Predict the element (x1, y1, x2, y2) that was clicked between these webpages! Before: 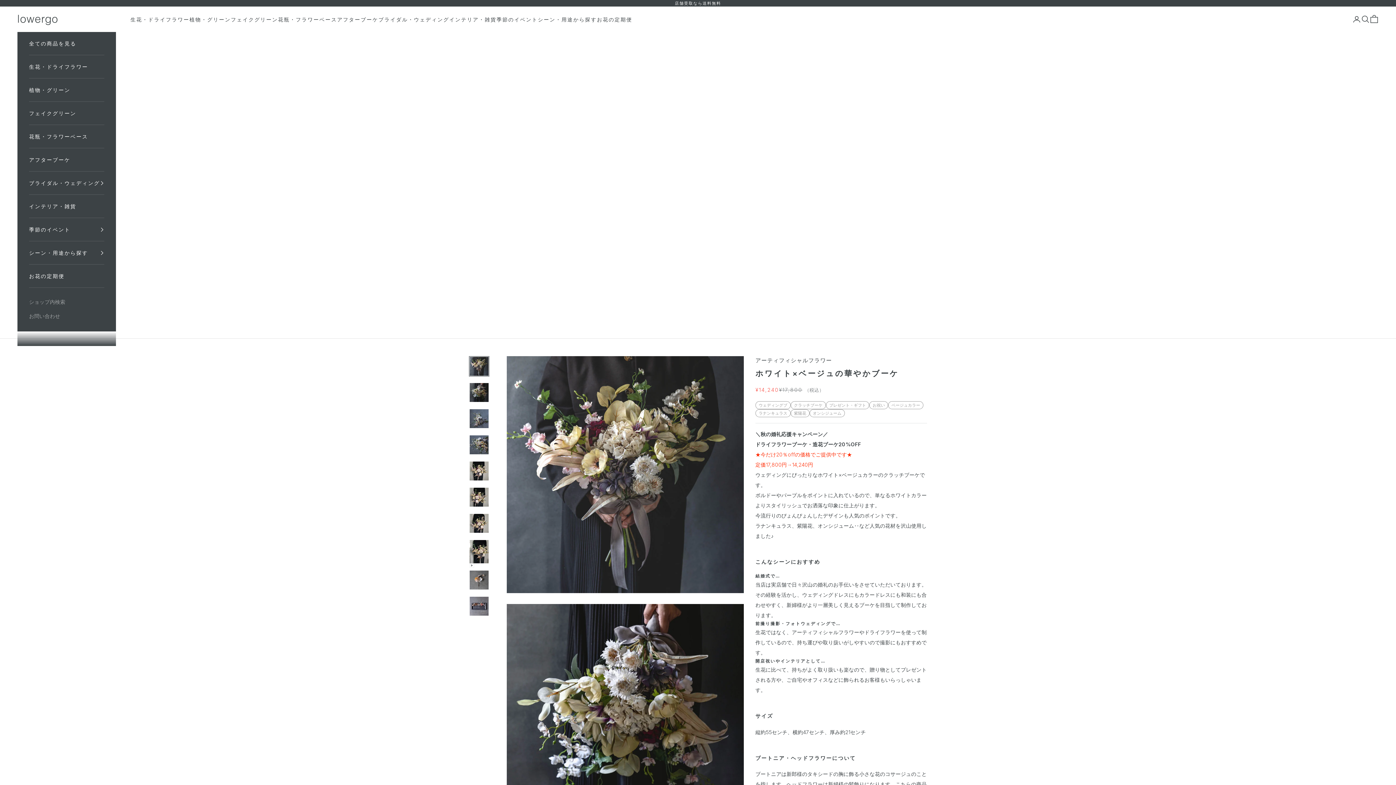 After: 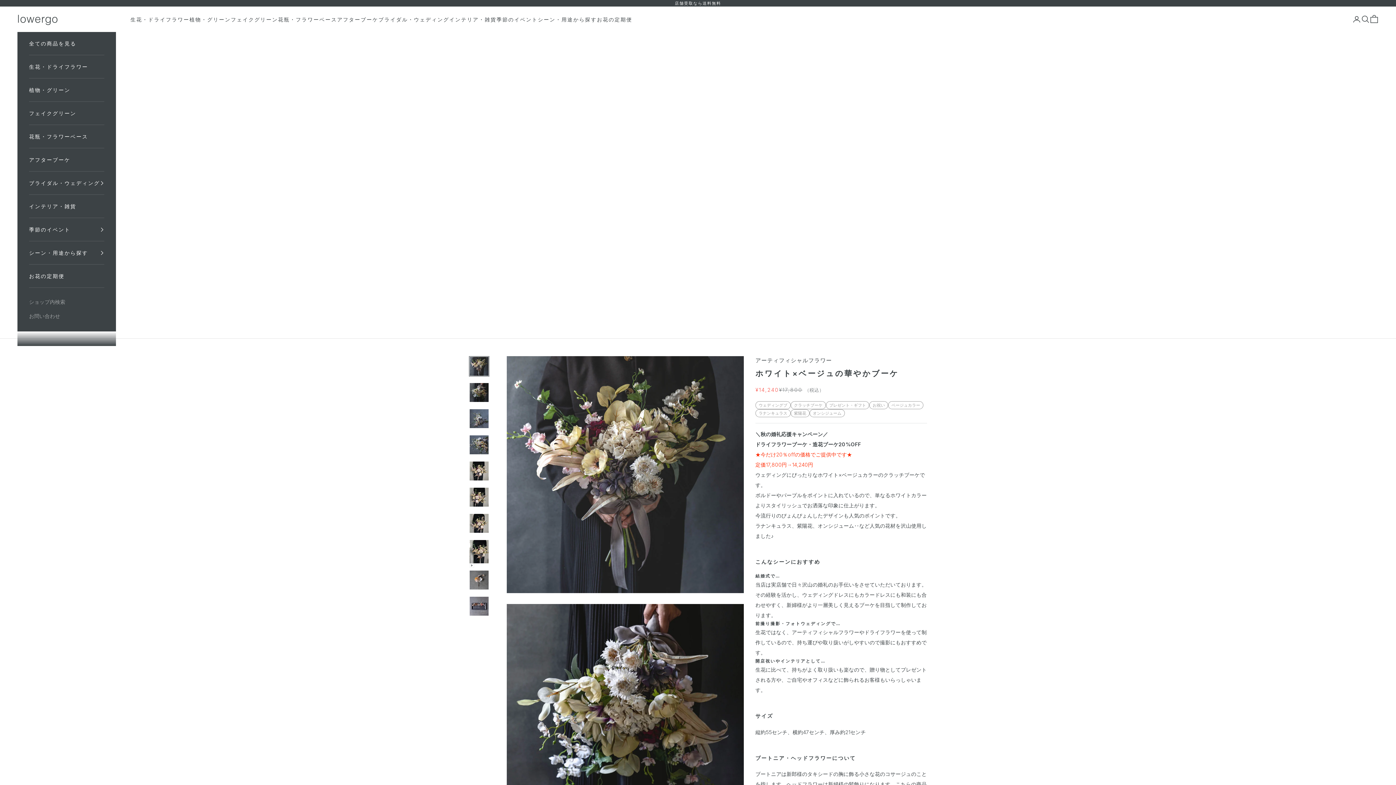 Action: label: シーン・用途から探す bbox: (29, 241, 104, 264)